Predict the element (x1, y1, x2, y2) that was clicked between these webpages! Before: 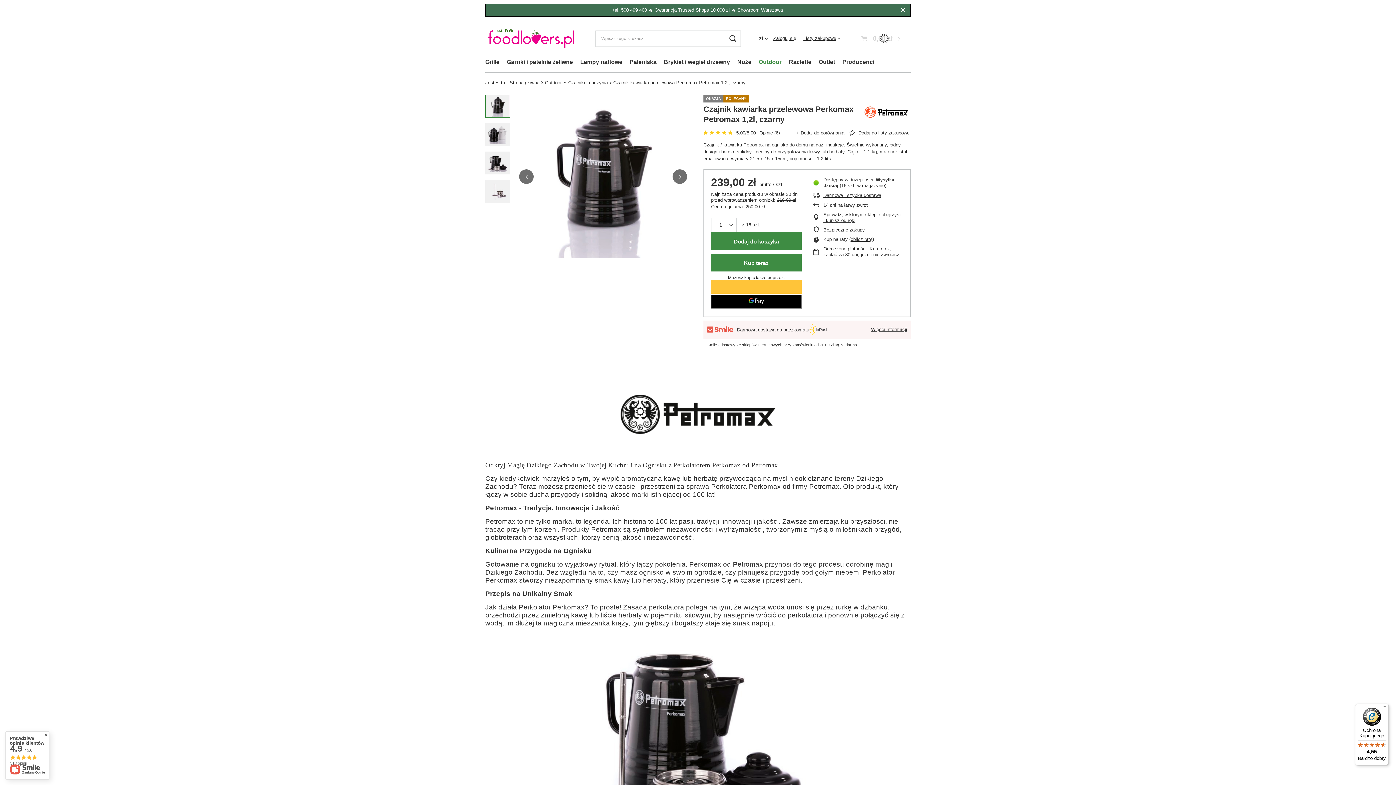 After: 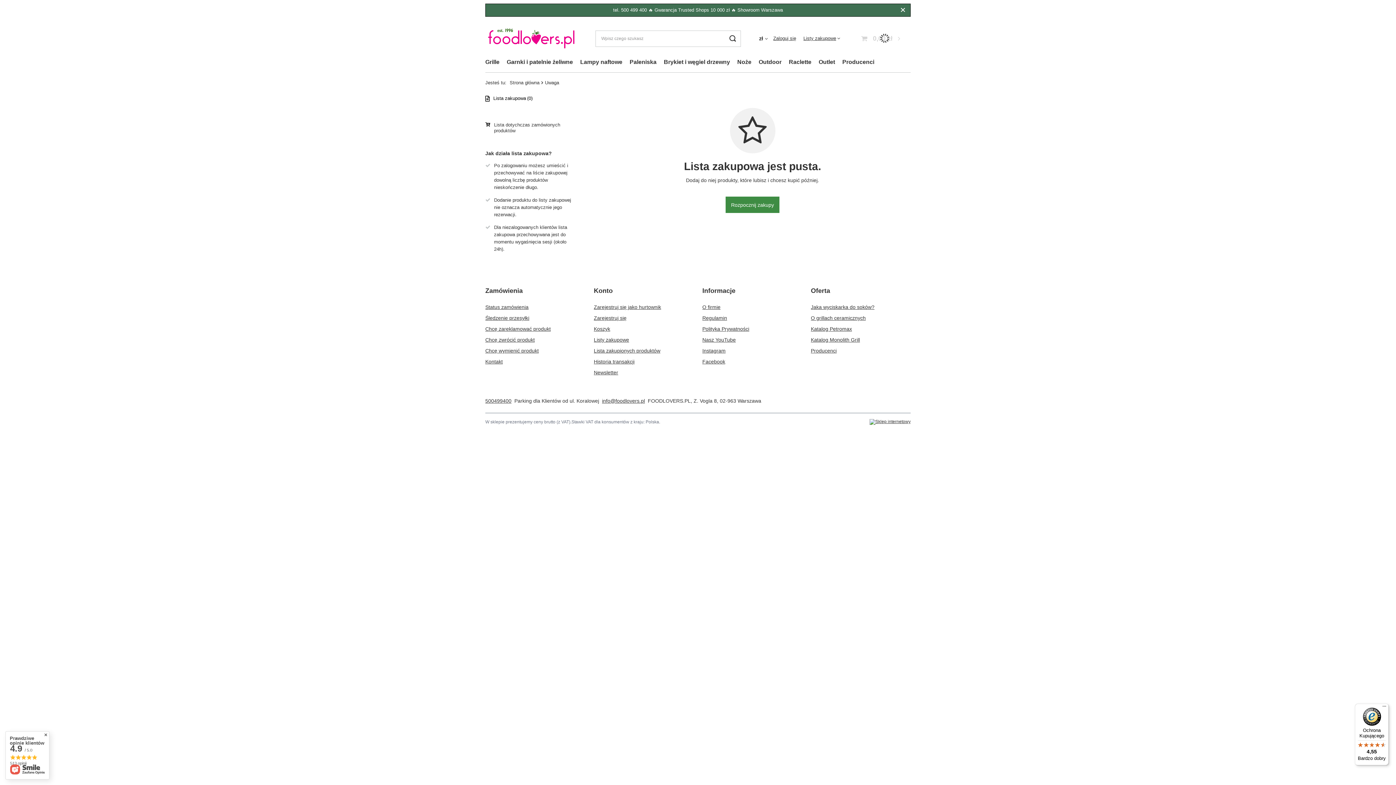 Action: bbox: (803, 35, 840, 41) label: Listy zakupowe